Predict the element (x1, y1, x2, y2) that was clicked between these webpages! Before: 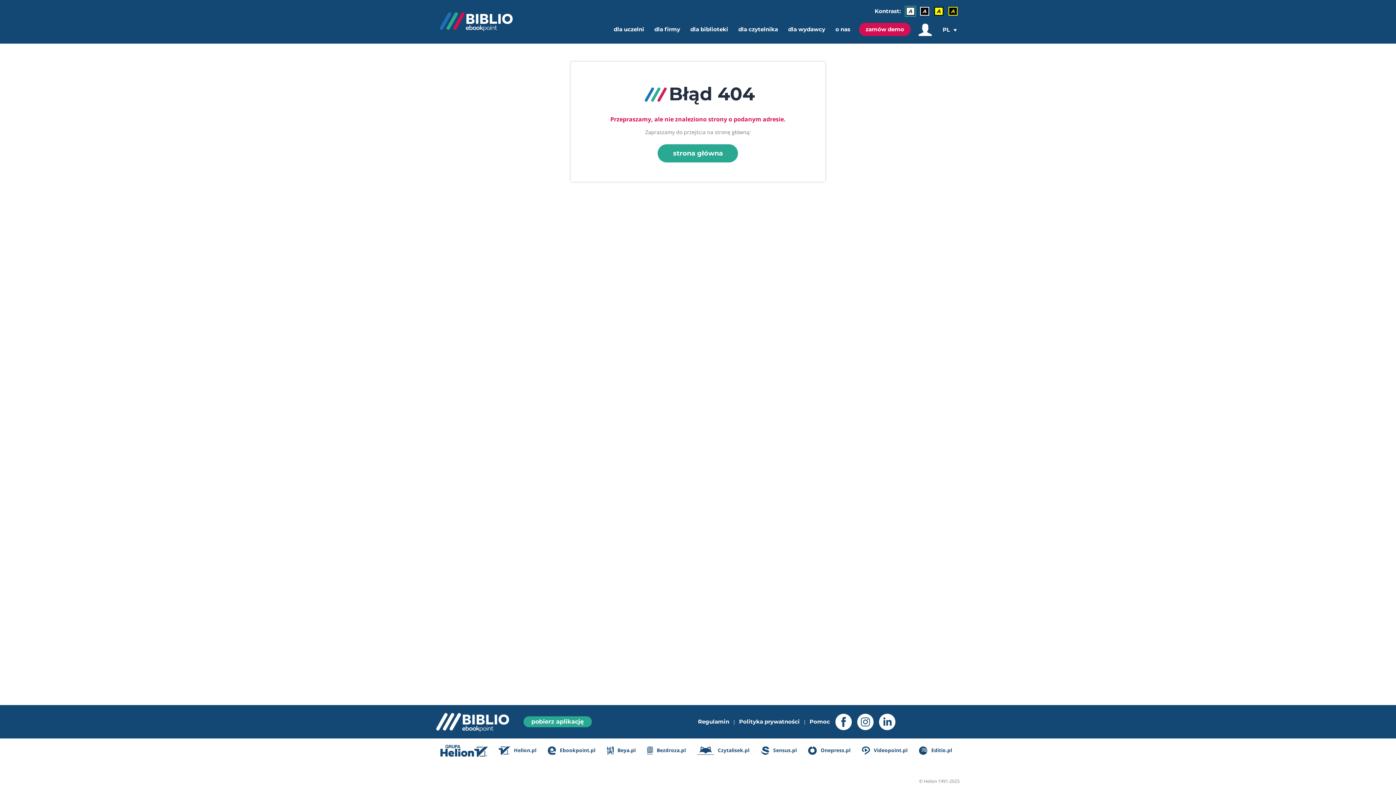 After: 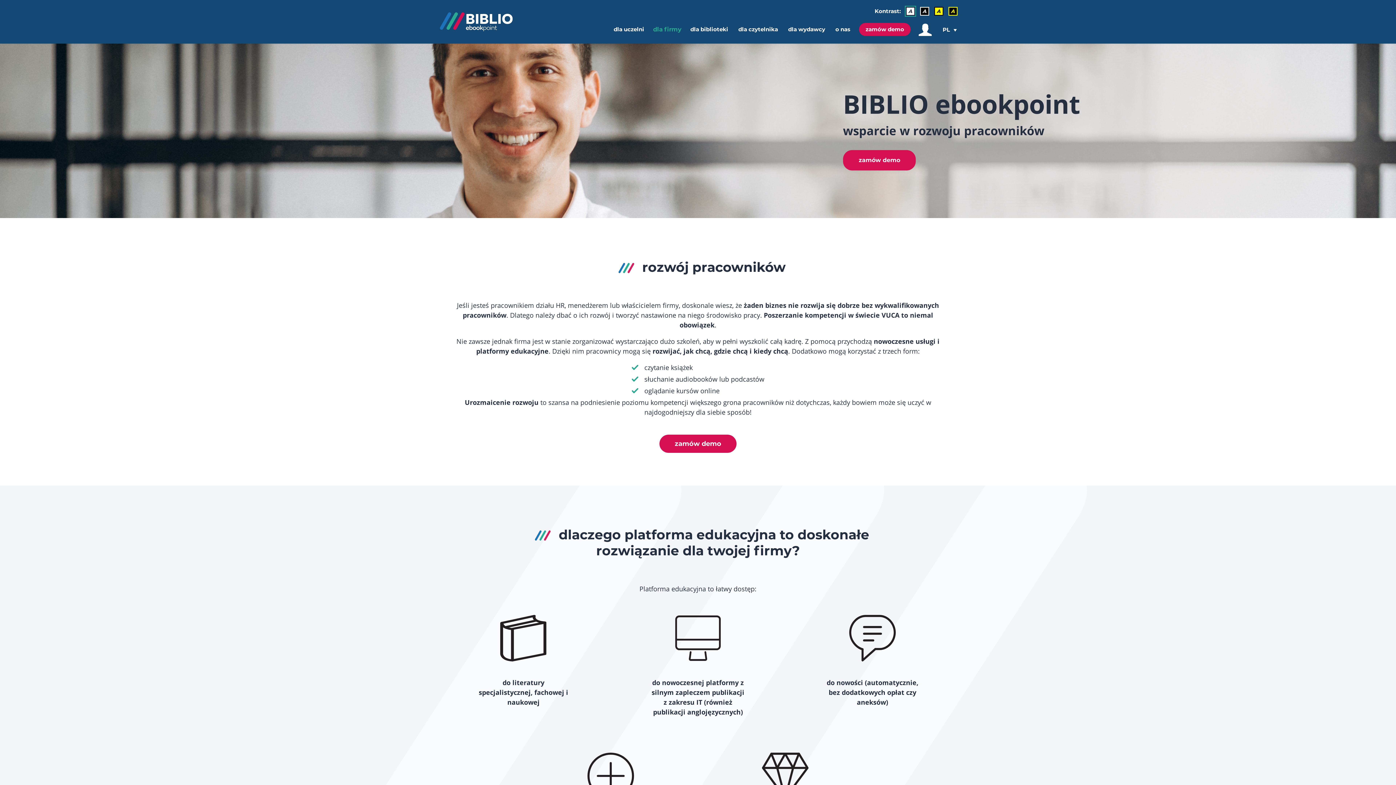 Action: bbox: (653, 25, 681, 33) label: dla firmy